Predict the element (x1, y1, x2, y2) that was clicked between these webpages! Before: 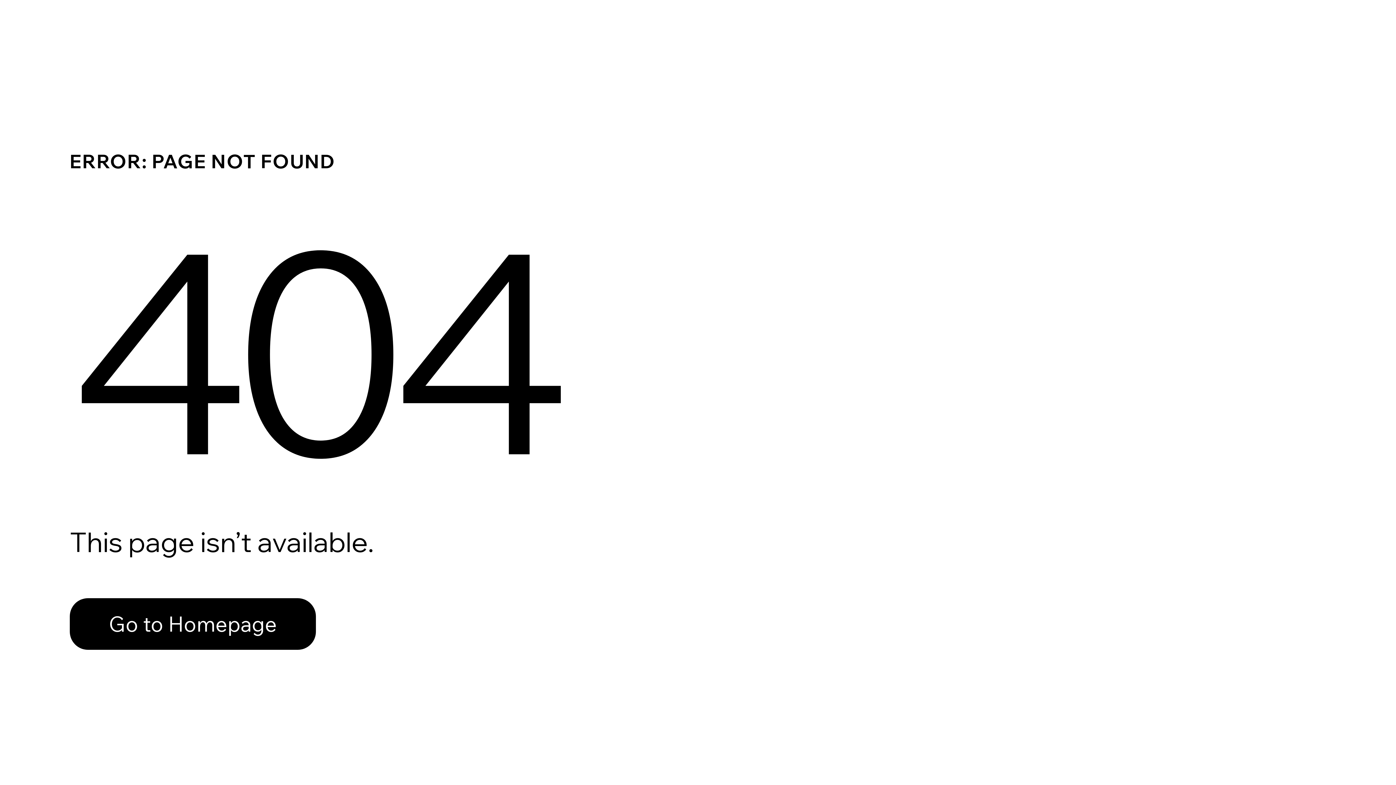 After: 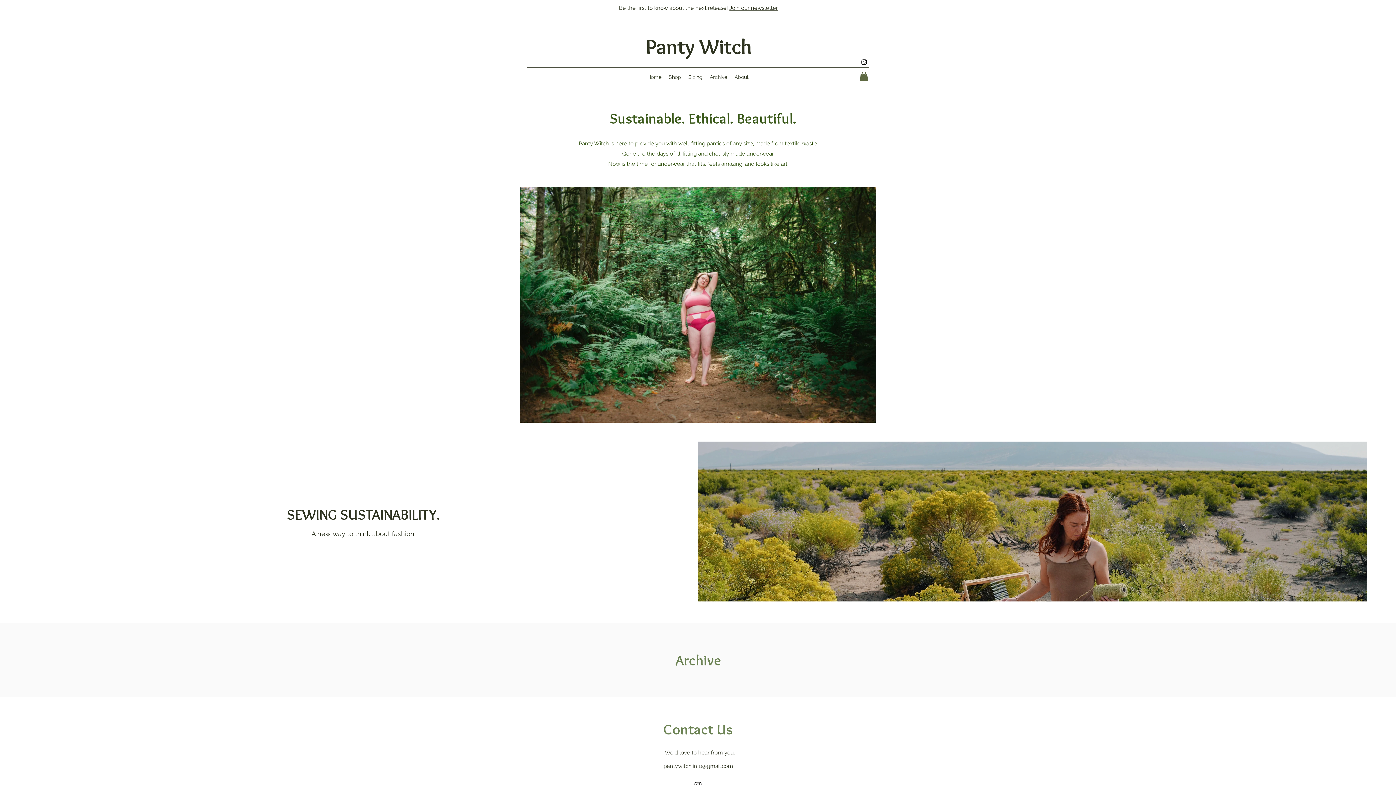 Action: label: Go to Homepage bbox: (69, 598, 316, 650)